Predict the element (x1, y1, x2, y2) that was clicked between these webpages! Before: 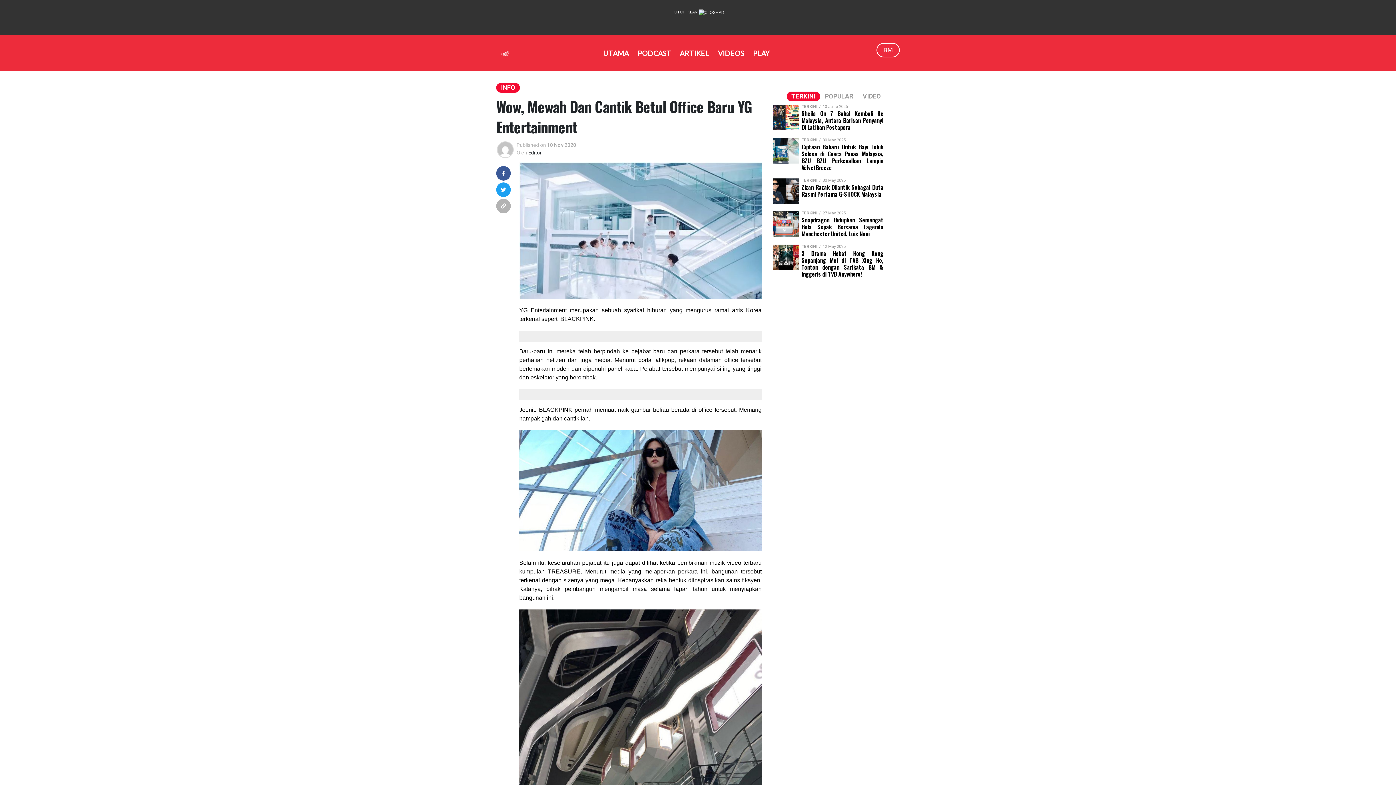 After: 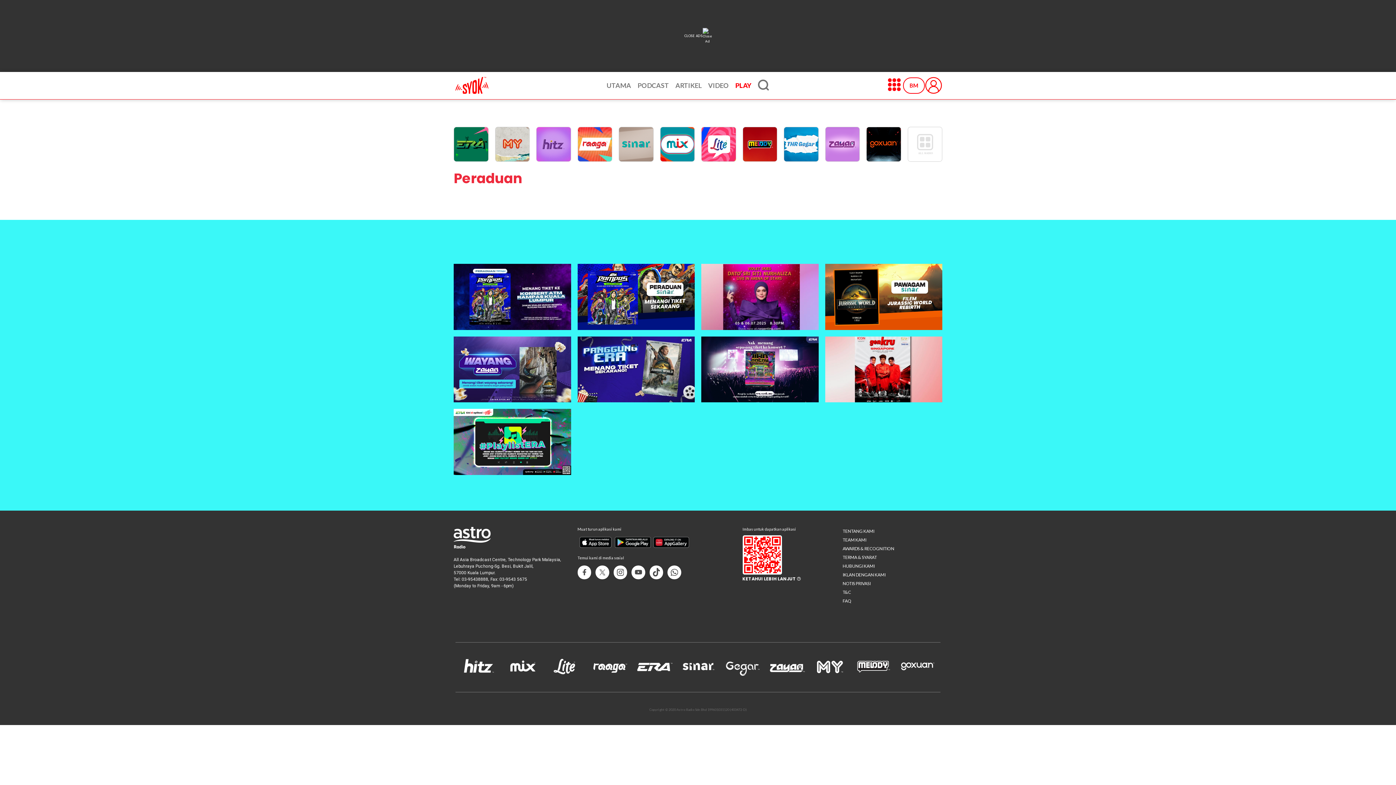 Action: bbox: (749, 44, 777, 61) label: PLAY